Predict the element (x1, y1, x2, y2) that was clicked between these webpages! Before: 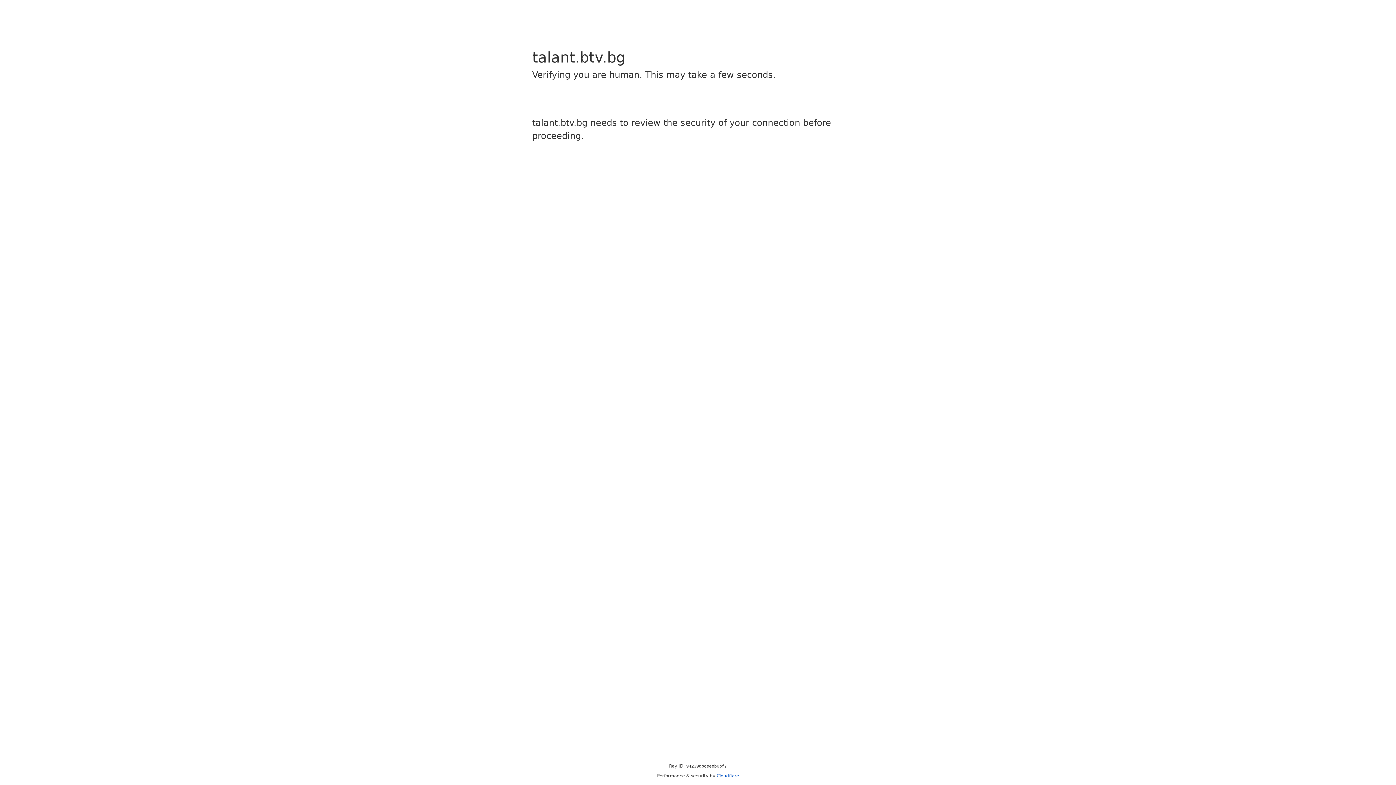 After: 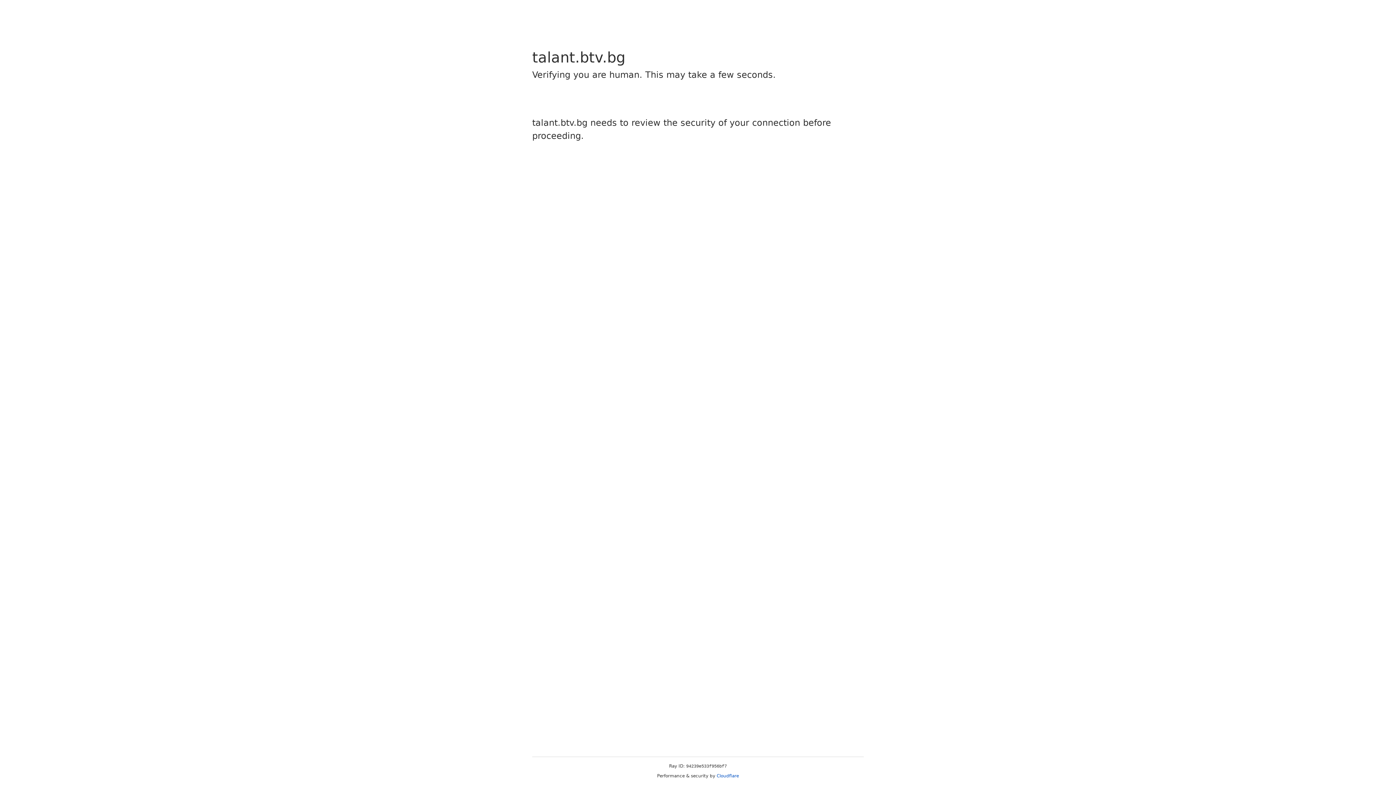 Action: bbox: (716, 773, 739, 778) label: Cloudflare